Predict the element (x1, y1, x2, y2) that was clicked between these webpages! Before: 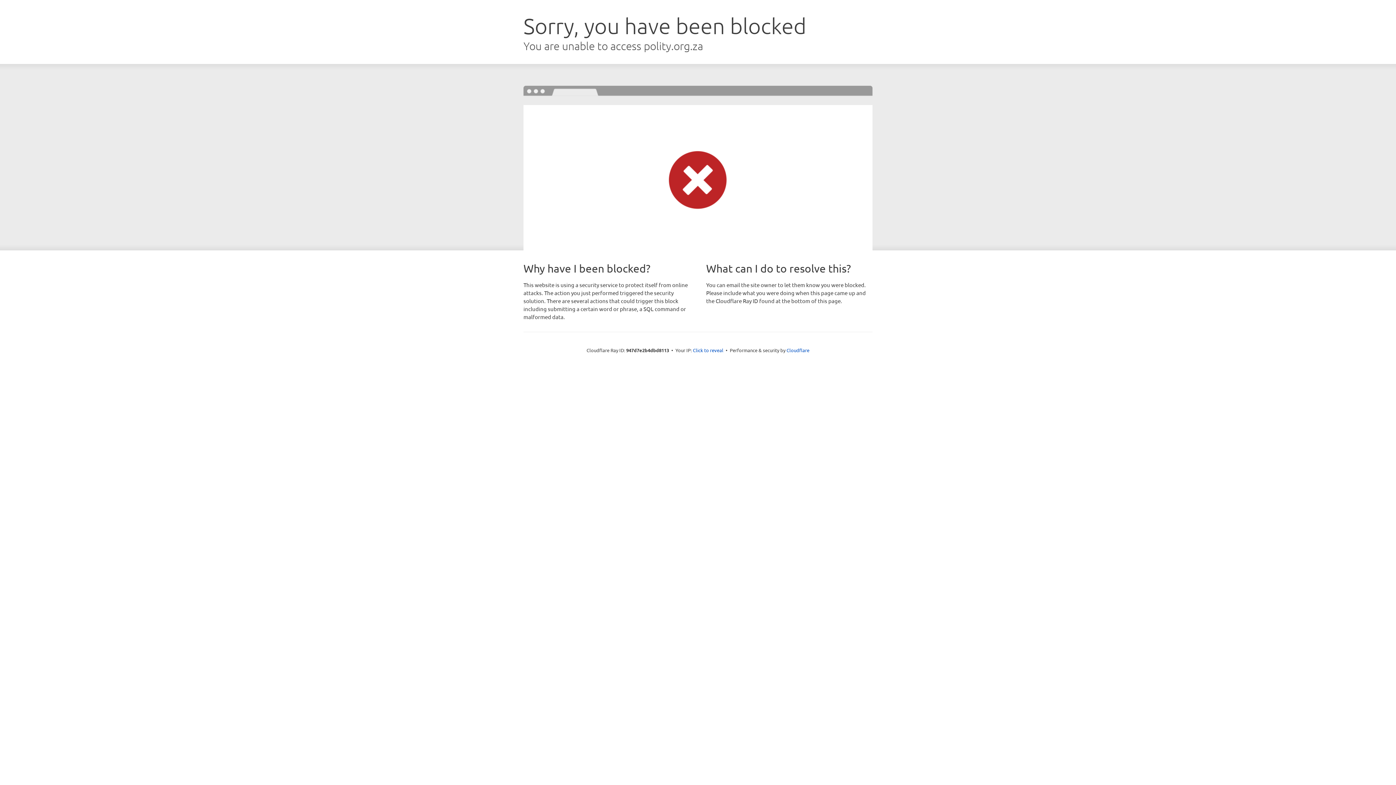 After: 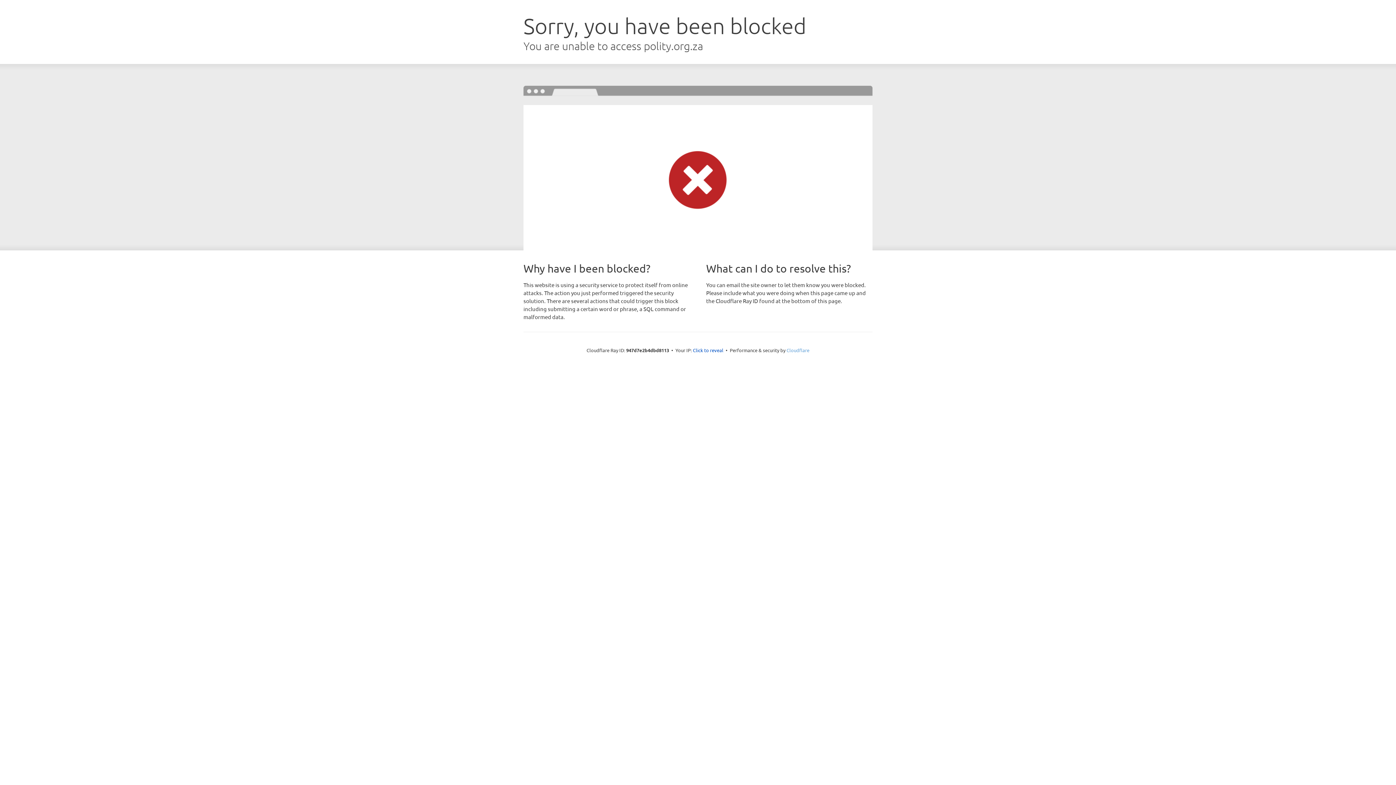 Action: label: Cloudflare bbox: (786, 347, 809, 353)